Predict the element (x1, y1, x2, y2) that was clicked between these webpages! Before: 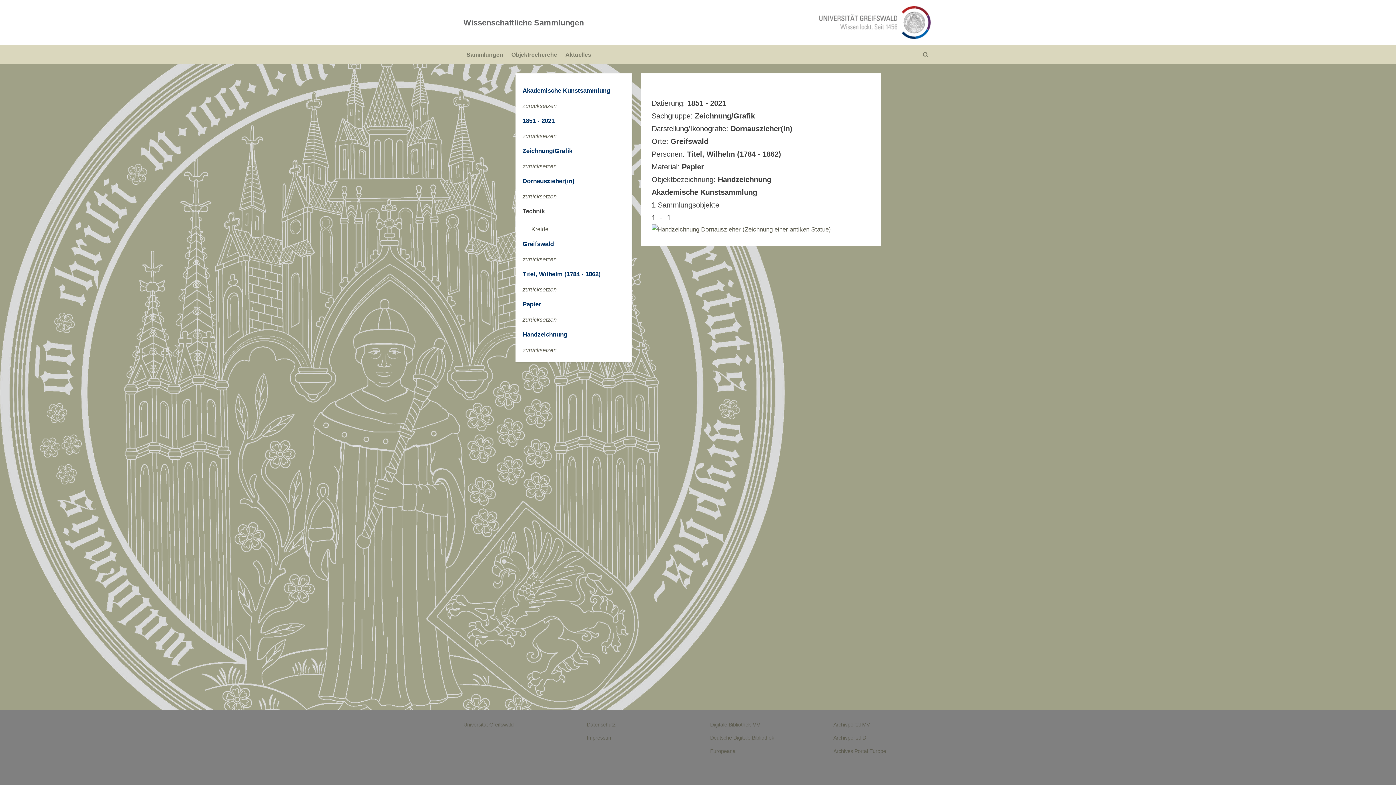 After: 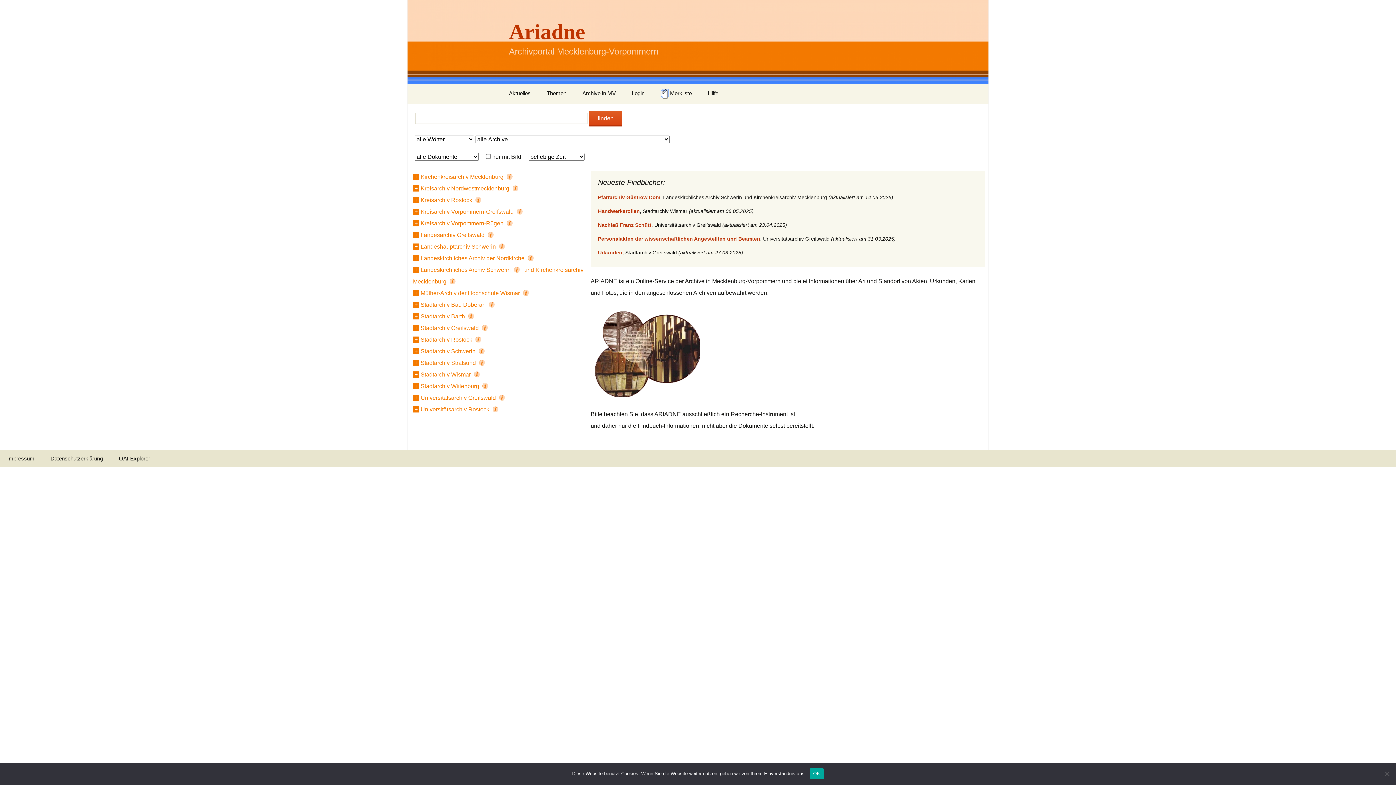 Action: bbox: (833, 722, 869, 727) label: Archivportal MV